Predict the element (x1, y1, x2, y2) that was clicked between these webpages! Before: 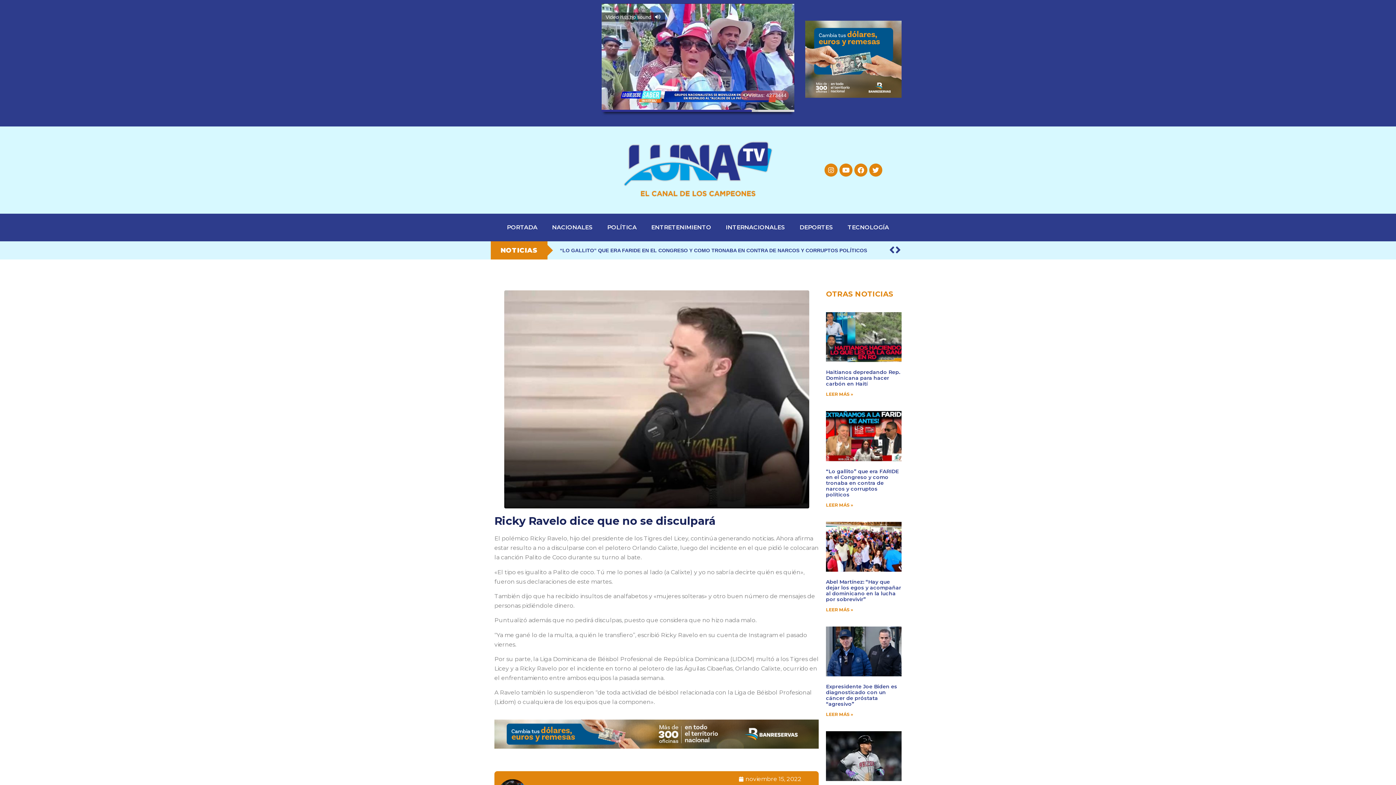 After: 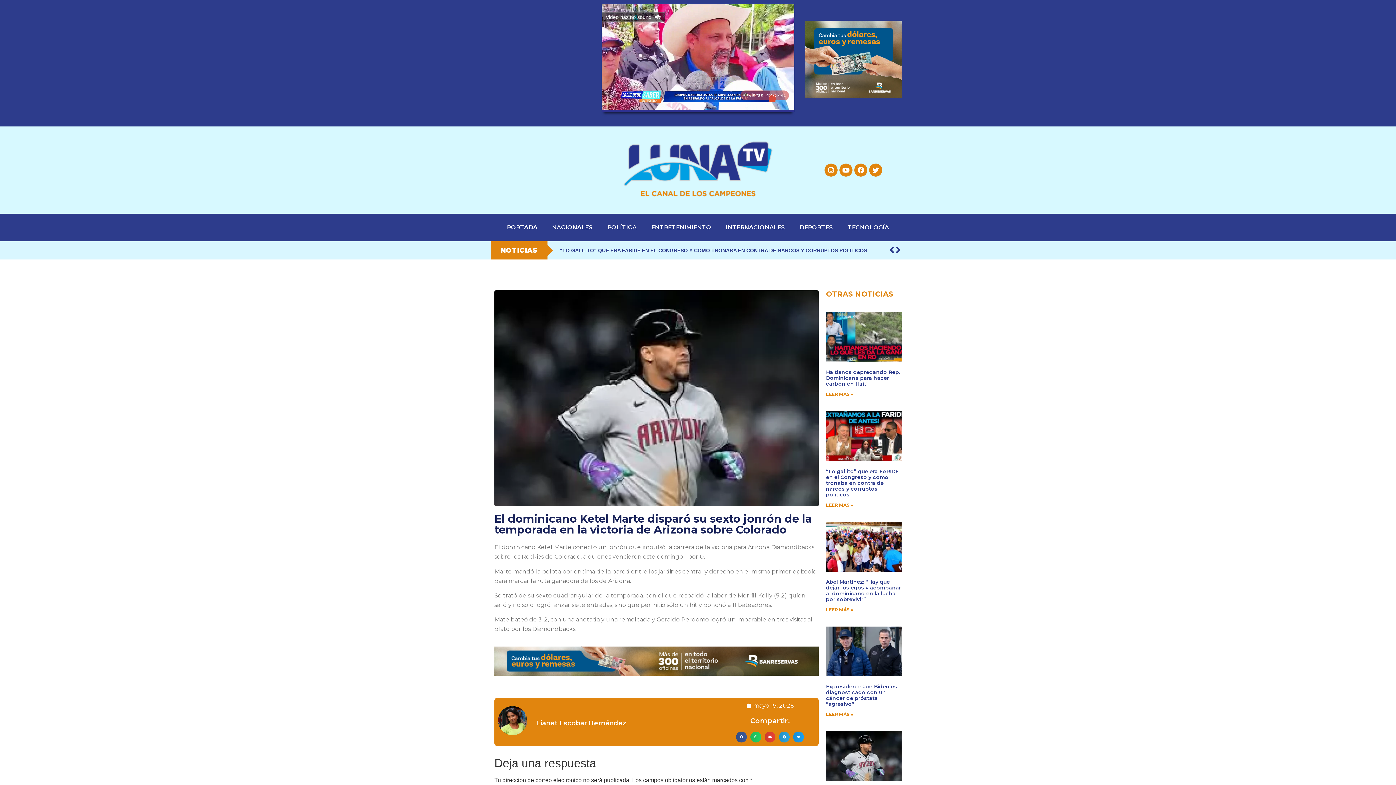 Action: bbox: (826, 731, 901, 781)